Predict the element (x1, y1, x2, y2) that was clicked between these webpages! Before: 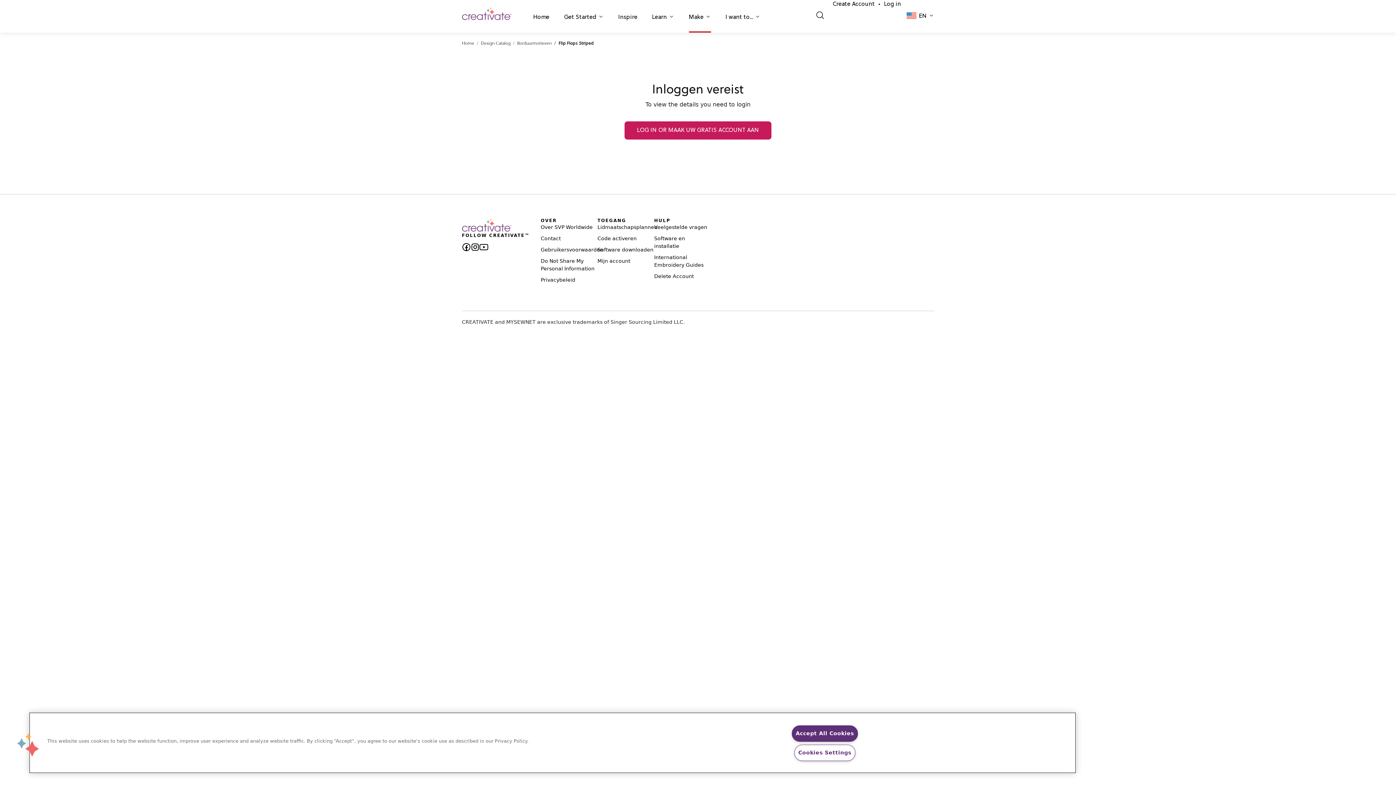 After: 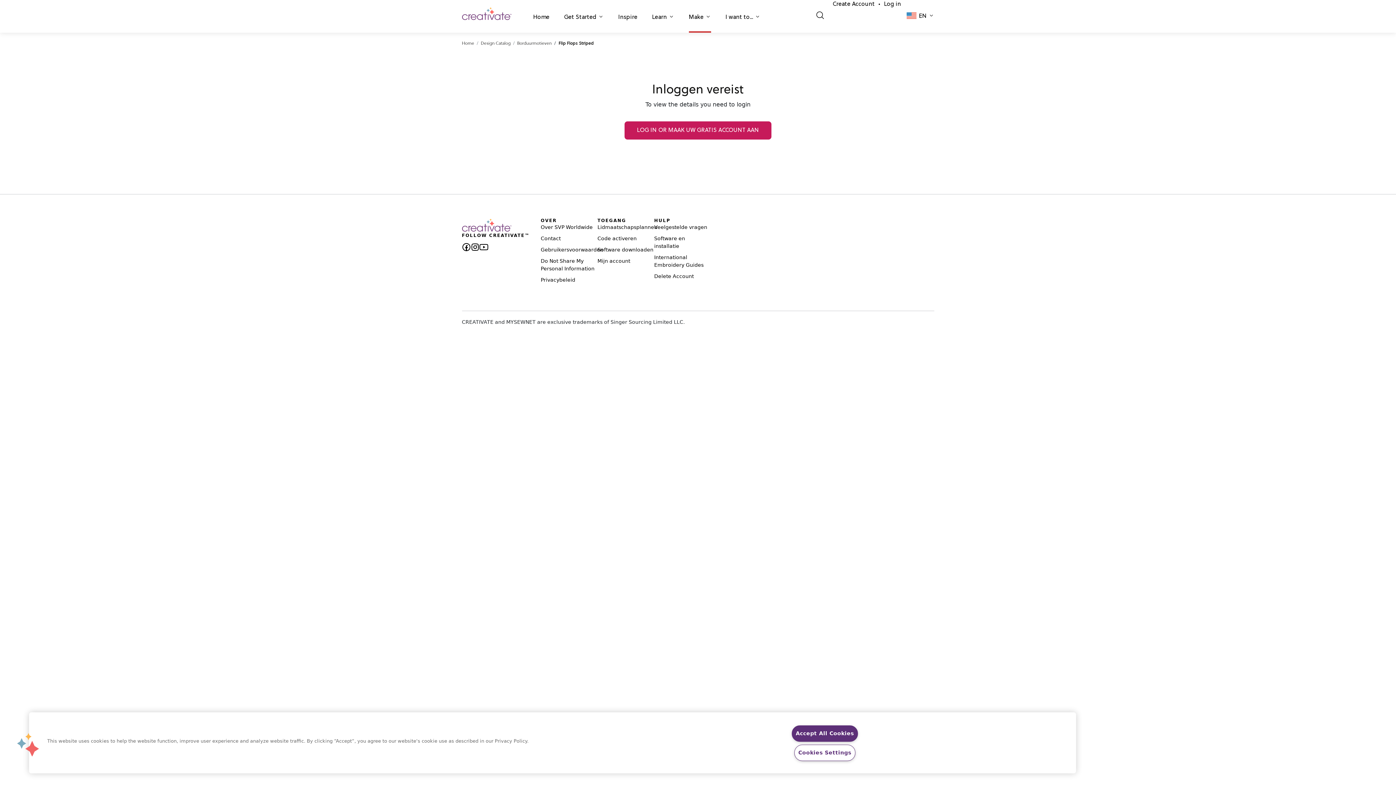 Action: bbox: (470, 242, 479, 251)